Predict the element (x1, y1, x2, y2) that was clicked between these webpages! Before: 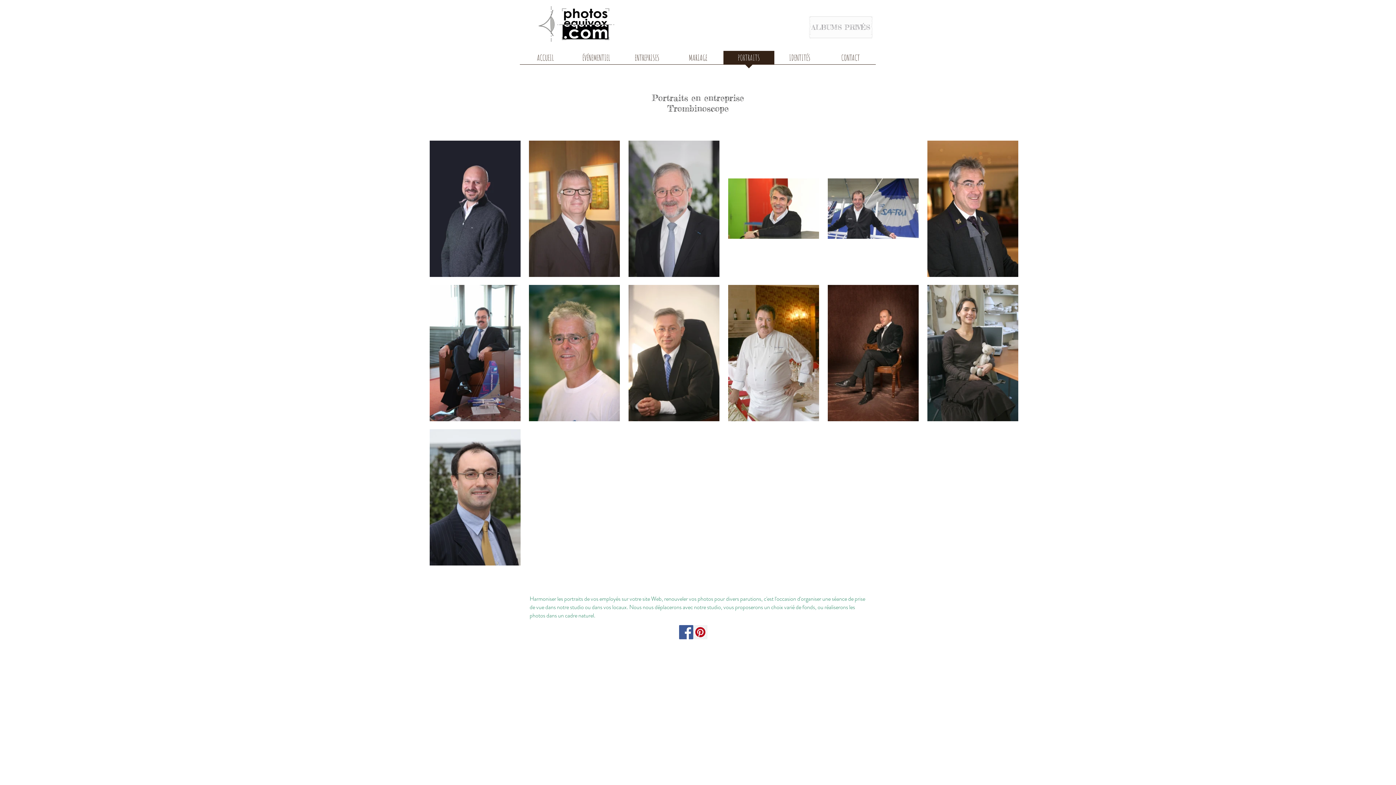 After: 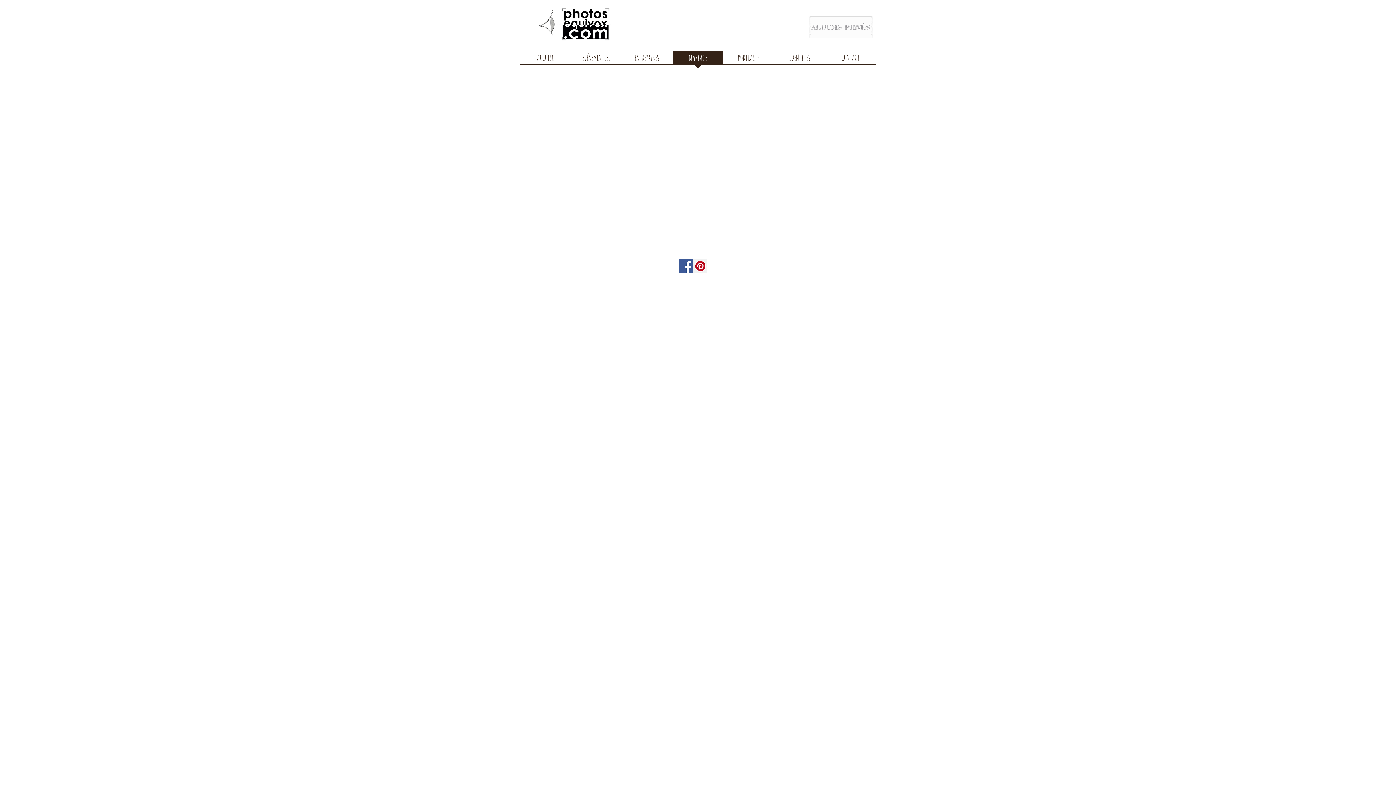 Action: label: ALBUMS PRIVÉS bbox: (810, 16, 872, 38)